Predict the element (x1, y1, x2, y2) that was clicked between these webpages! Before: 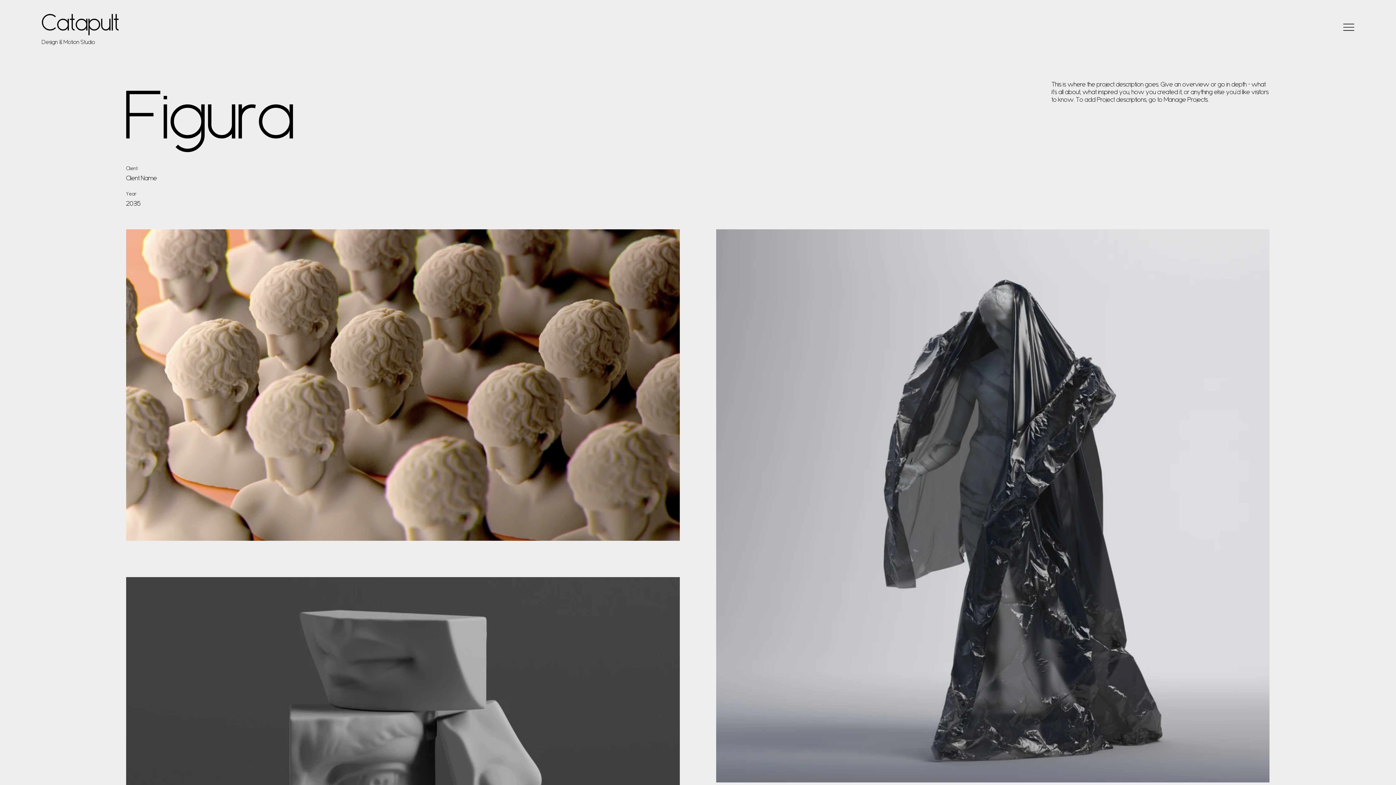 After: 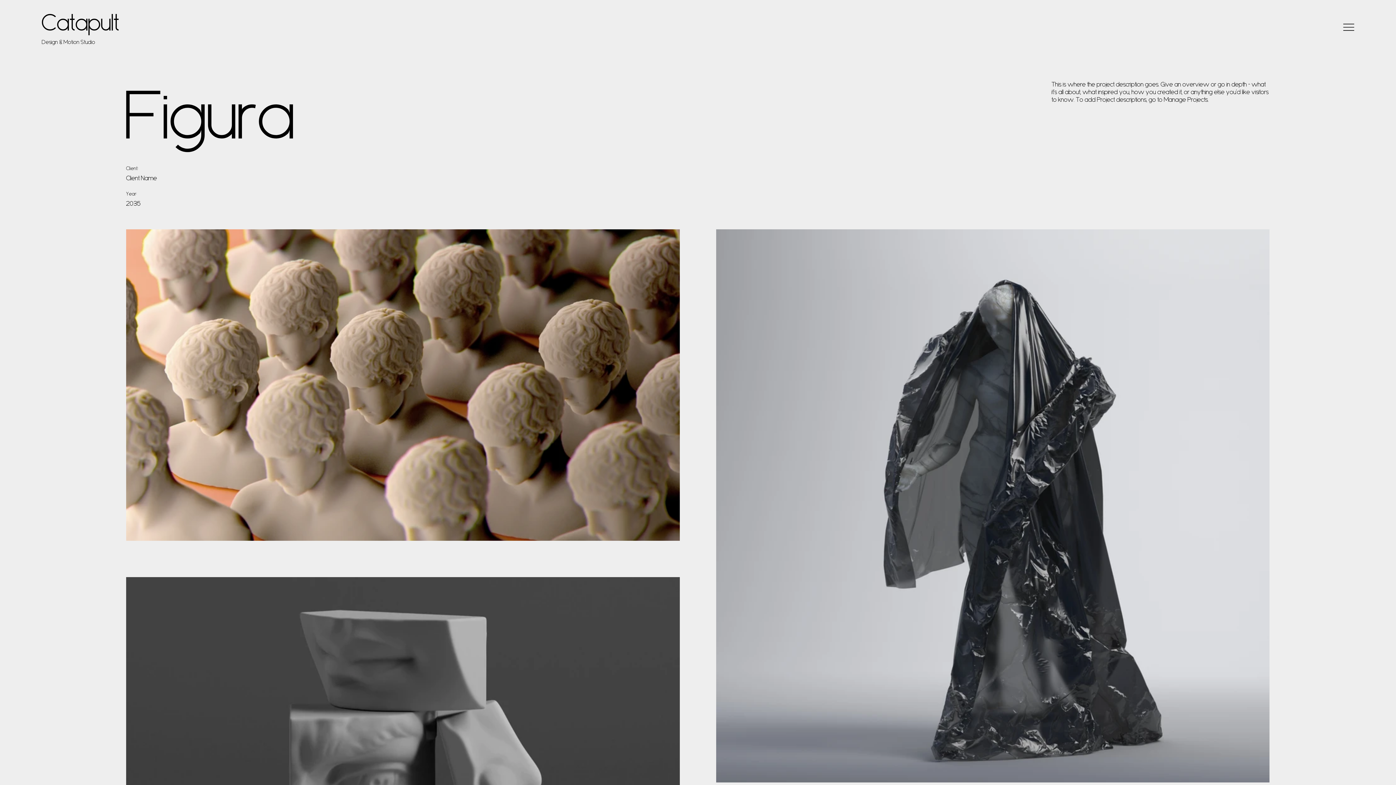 Action: bbox: (1343, 21, 1354, 32)